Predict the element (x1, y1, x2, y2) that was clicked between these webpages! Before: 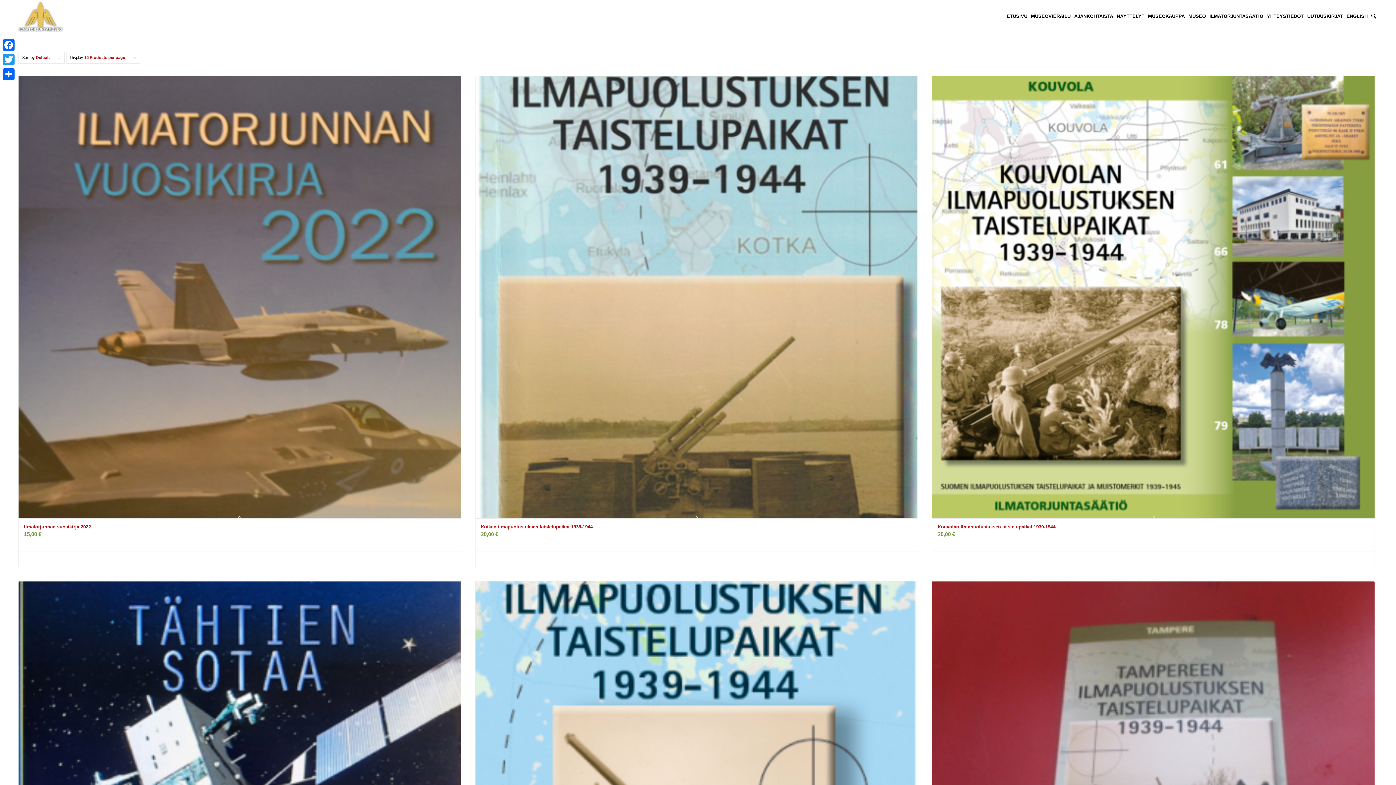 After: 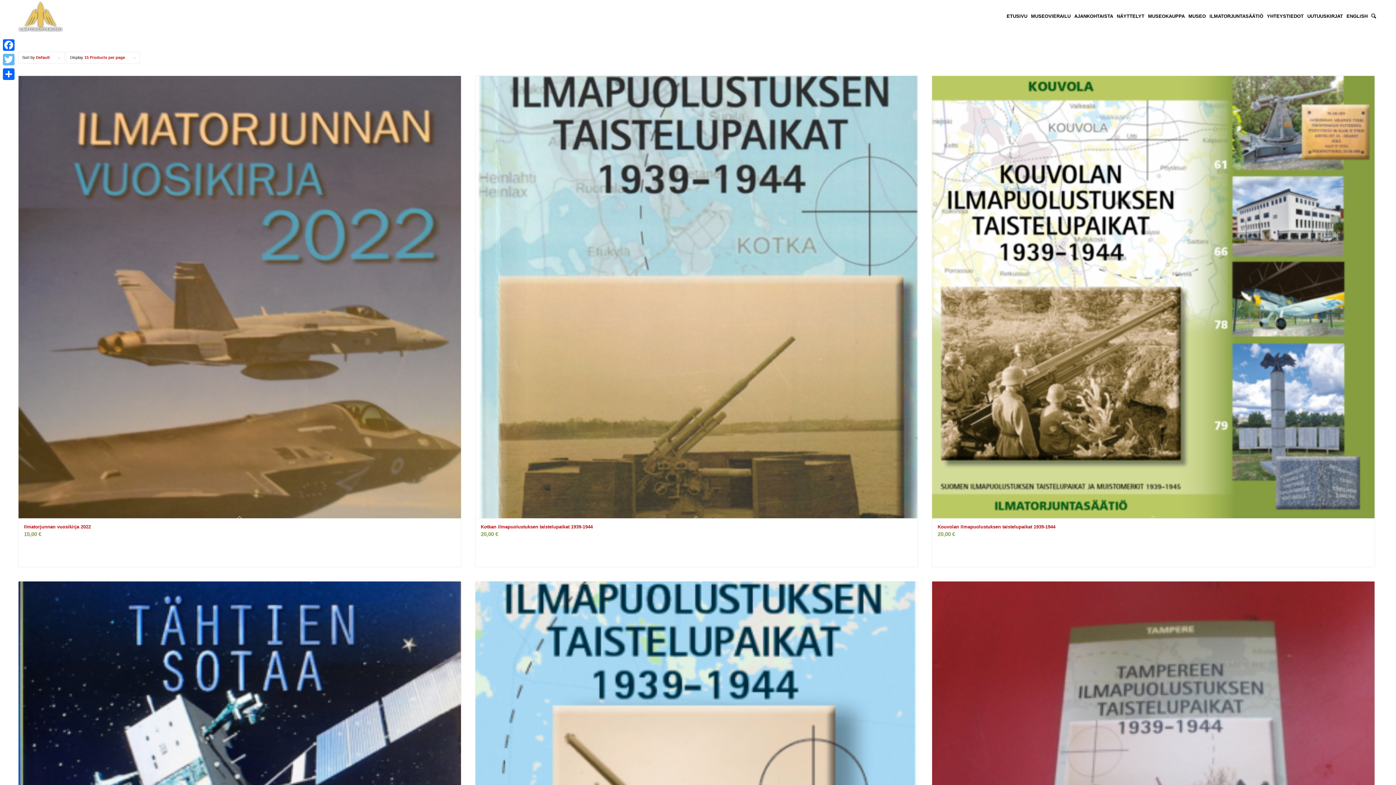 Action: bbox: (1, 52, 16, 66) label: Twitter